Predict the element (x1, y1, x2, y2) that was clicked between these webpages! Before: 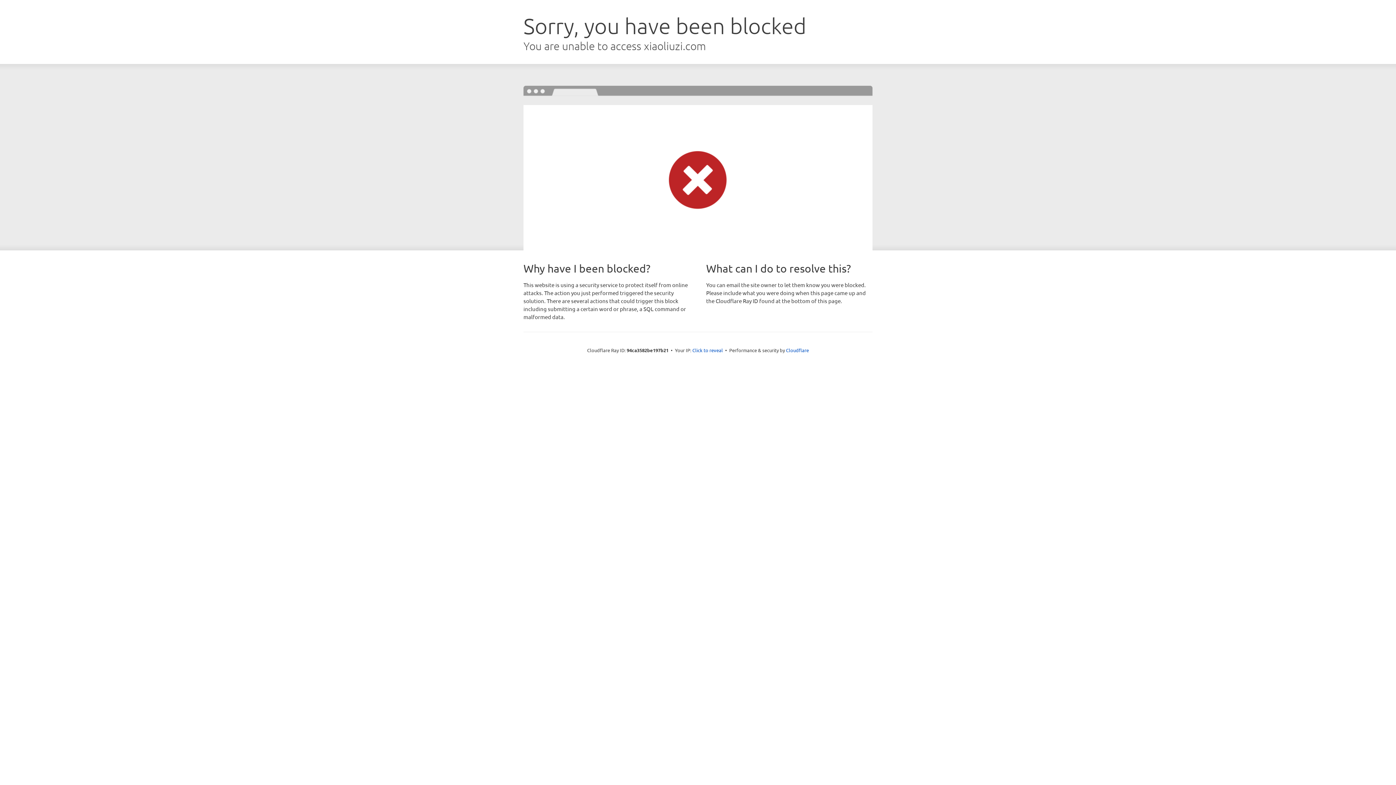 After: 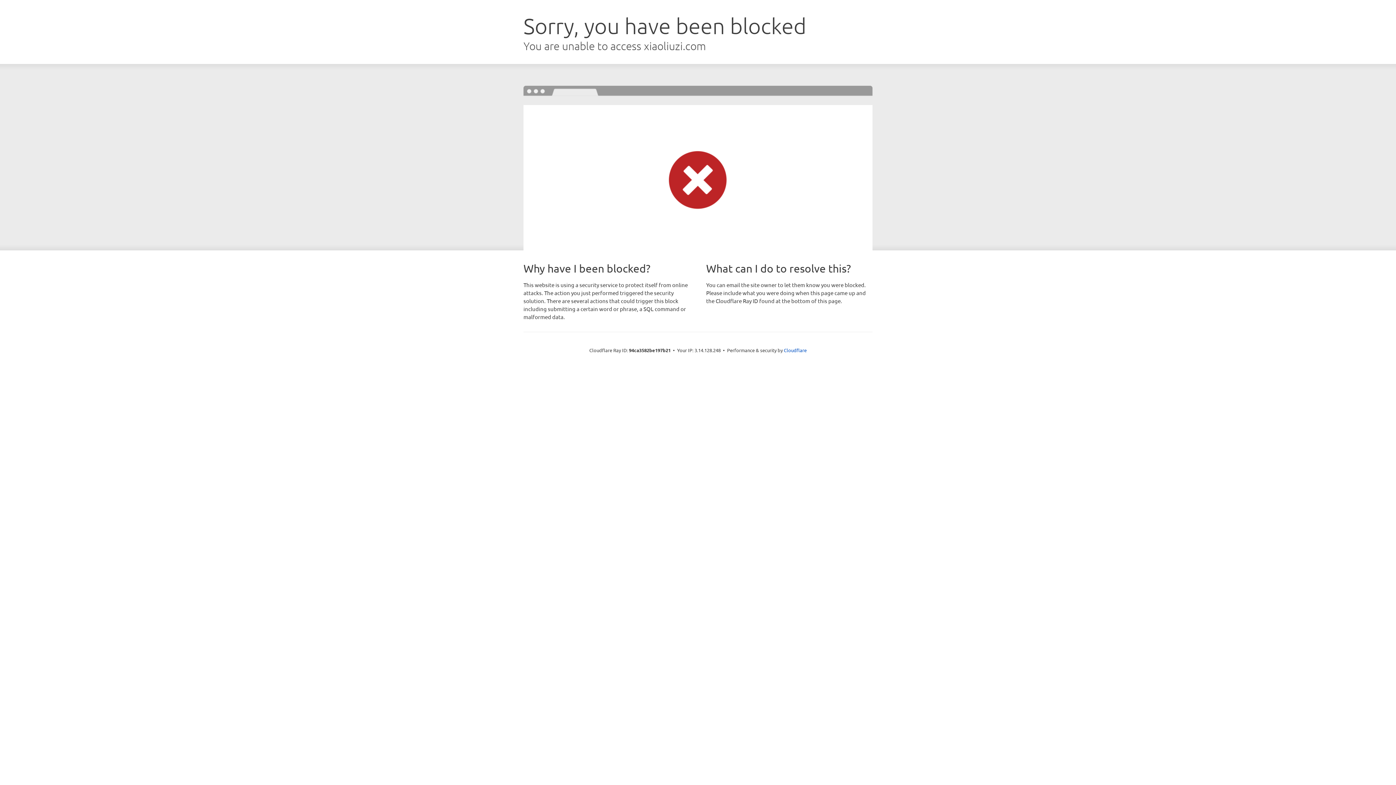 Action: label: Click to reveal bbox: (692, 346, 723, 353)